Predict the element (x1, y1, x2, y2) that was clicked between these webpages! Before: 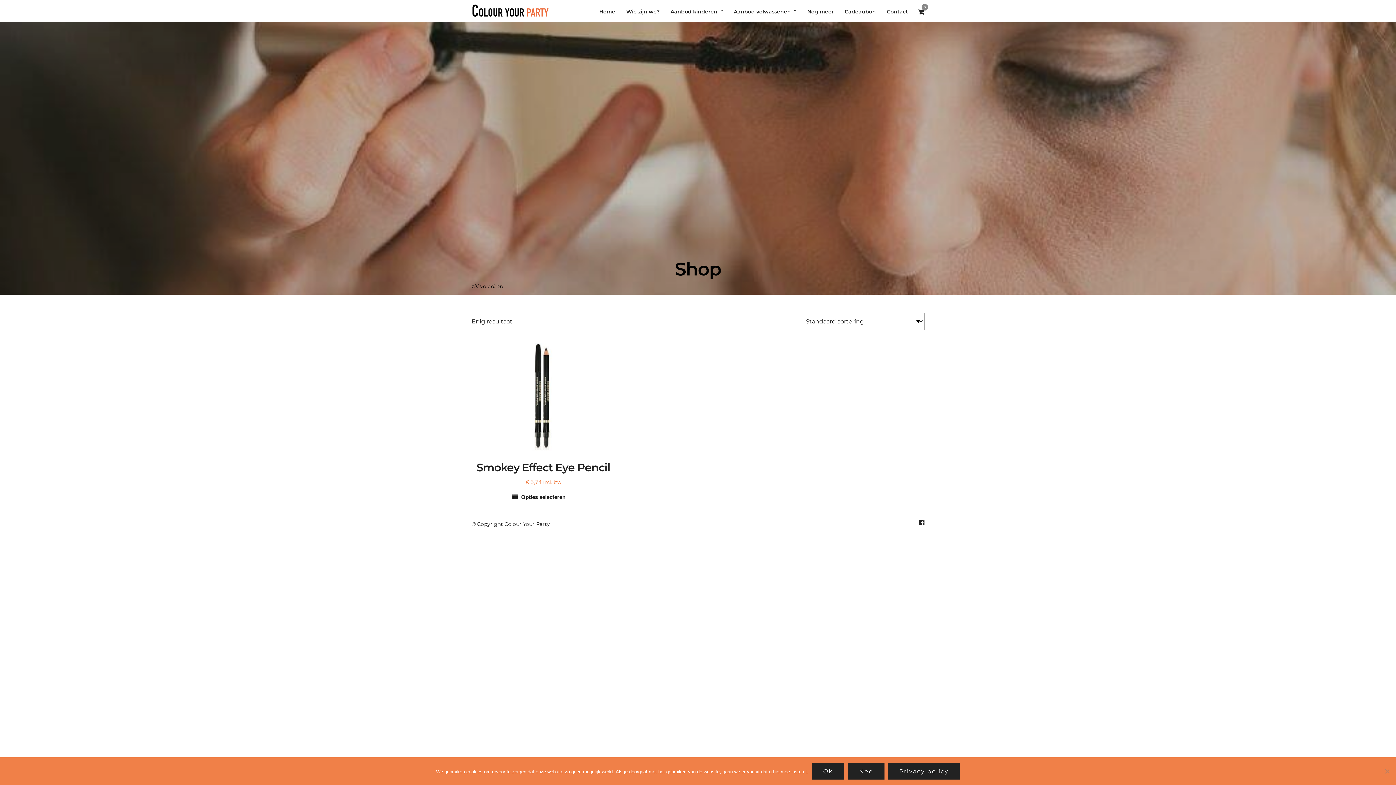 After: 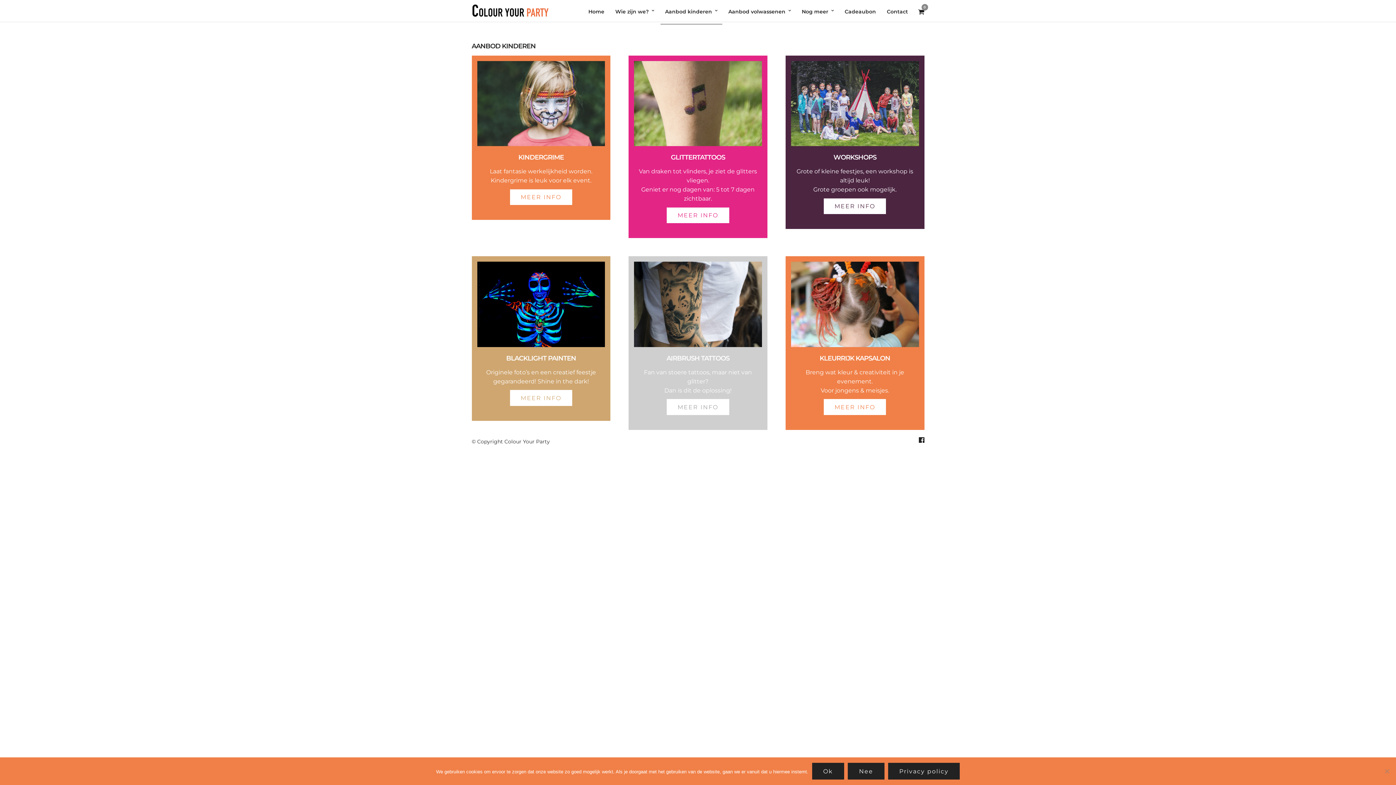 Action: label: Aanbod kinderen bbox: (666, 0, 727, 24)